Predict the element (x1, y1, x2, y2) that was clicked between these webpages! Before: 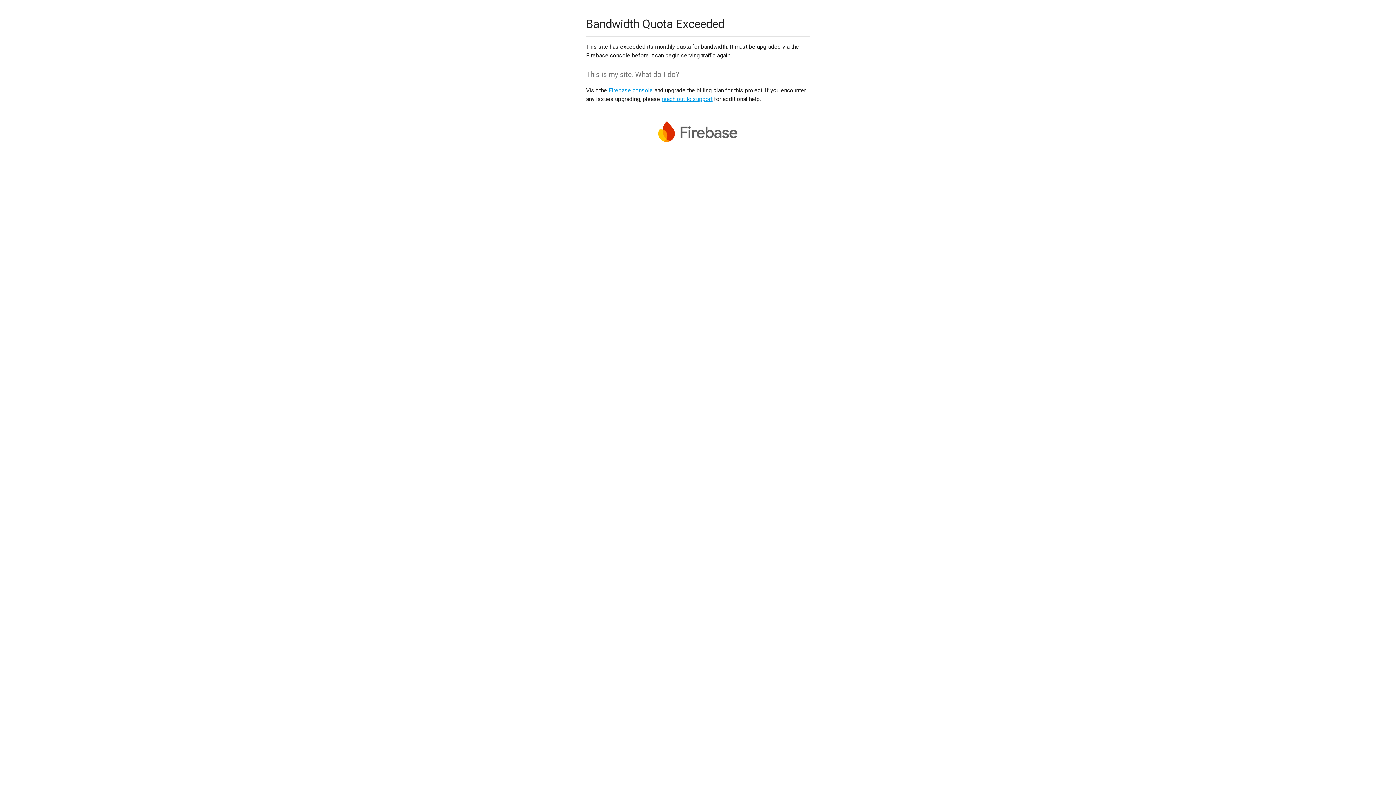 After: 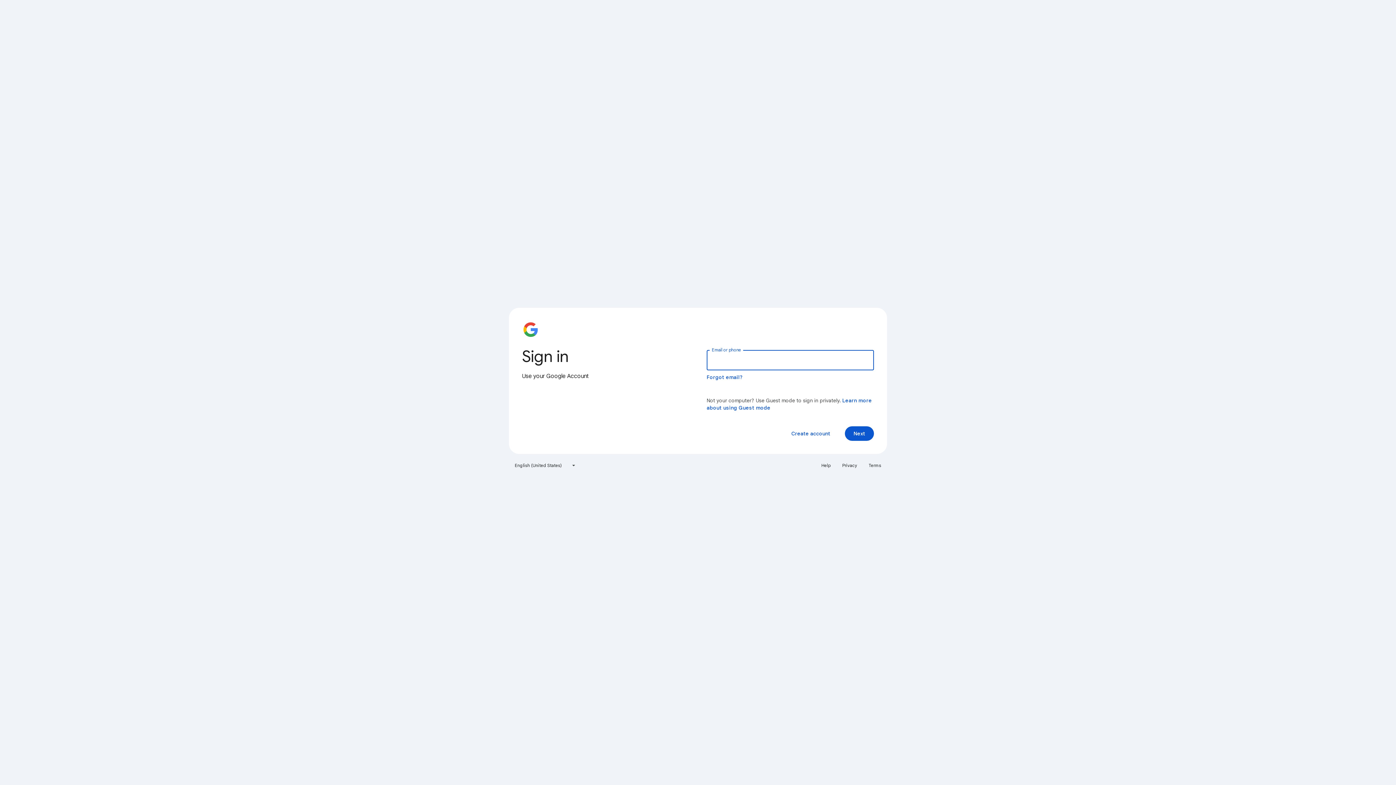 Action: bbox: (608, 86, 653, 93) label: Firebase console